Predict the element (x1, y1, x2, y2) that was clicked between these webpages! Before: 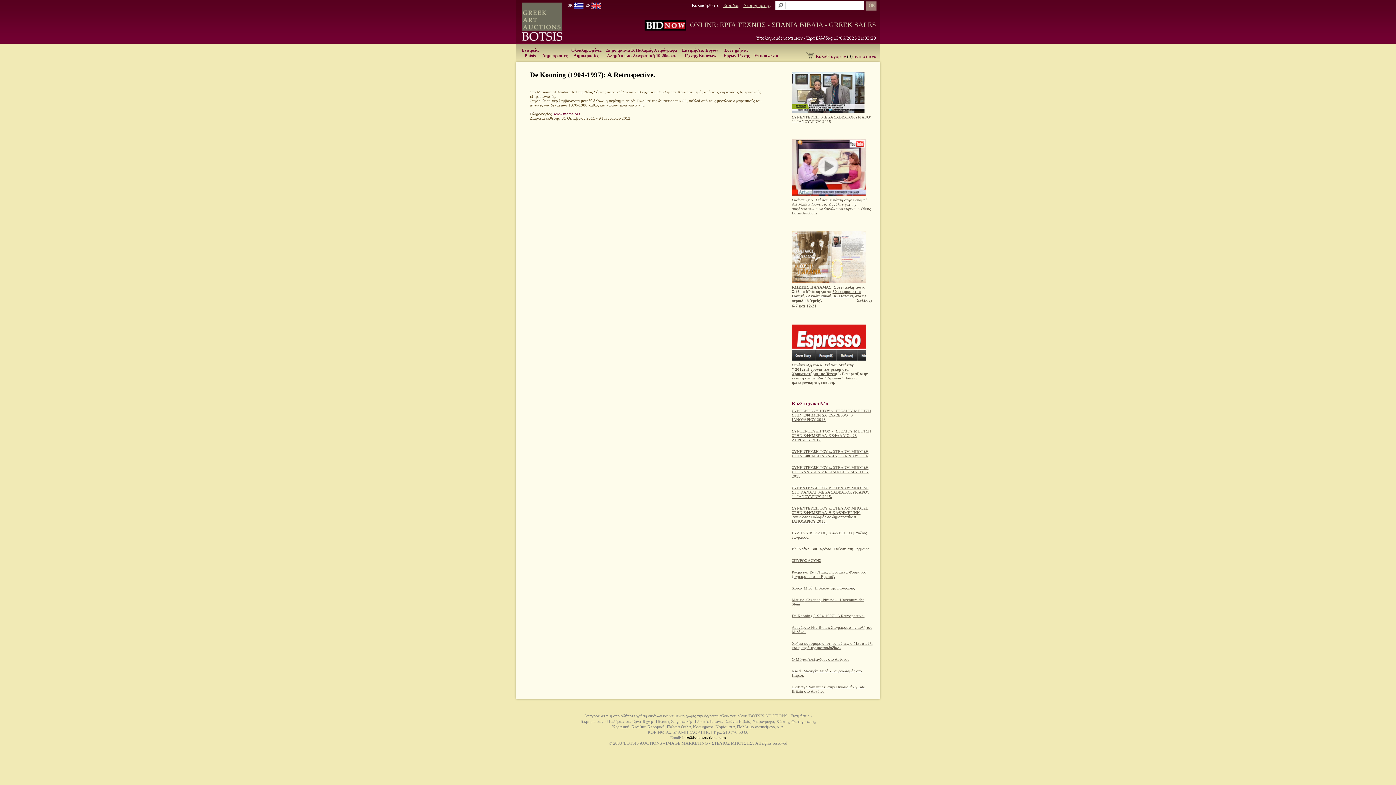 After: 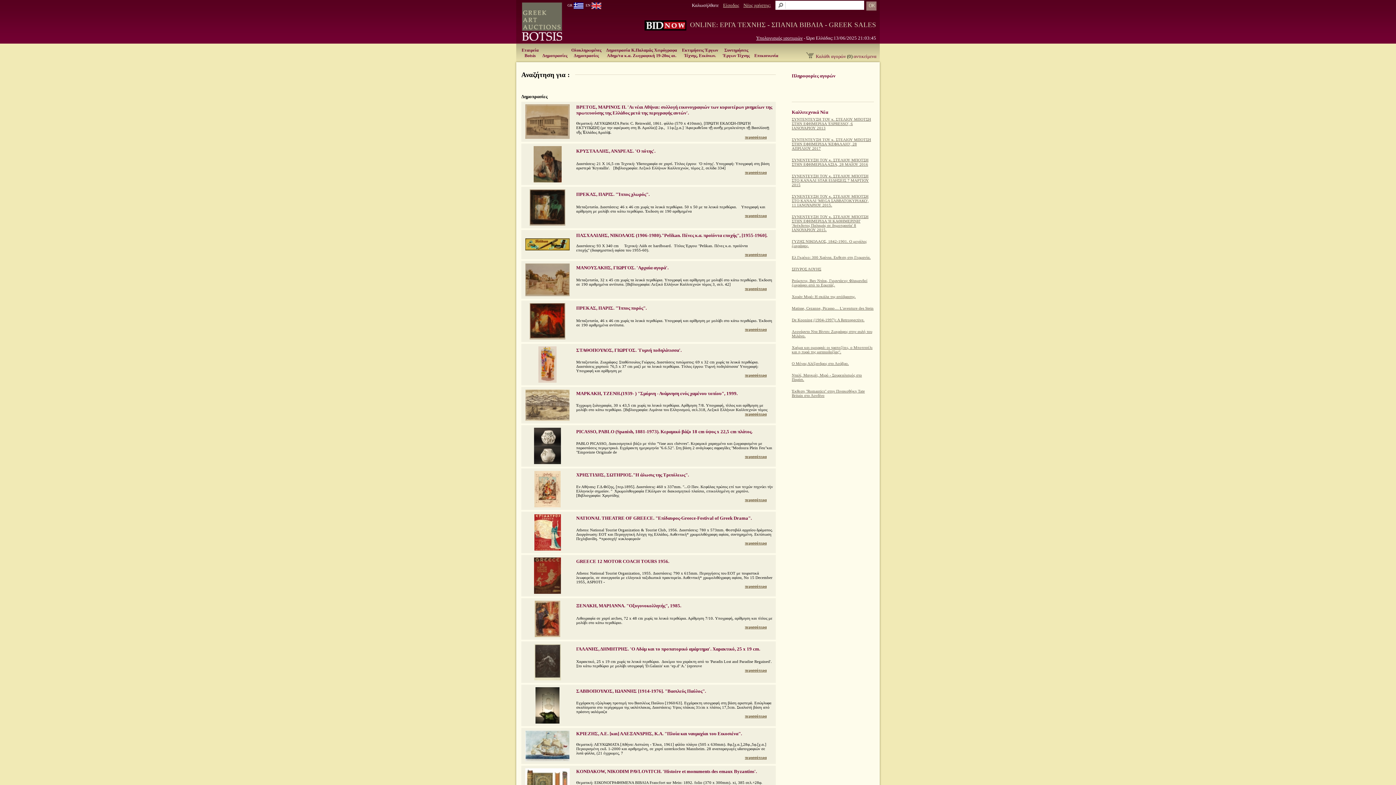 Action: bbox: (866, 2, 876, 8)